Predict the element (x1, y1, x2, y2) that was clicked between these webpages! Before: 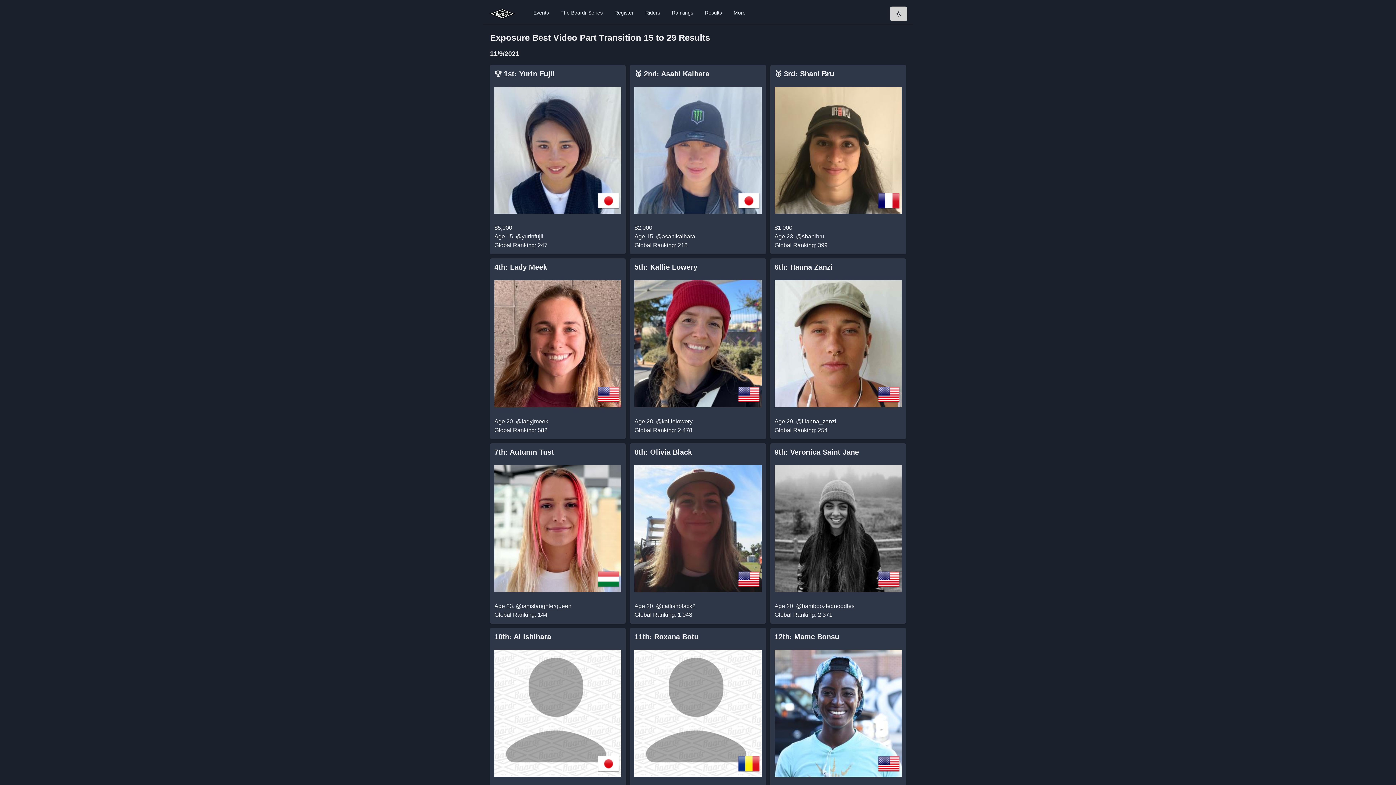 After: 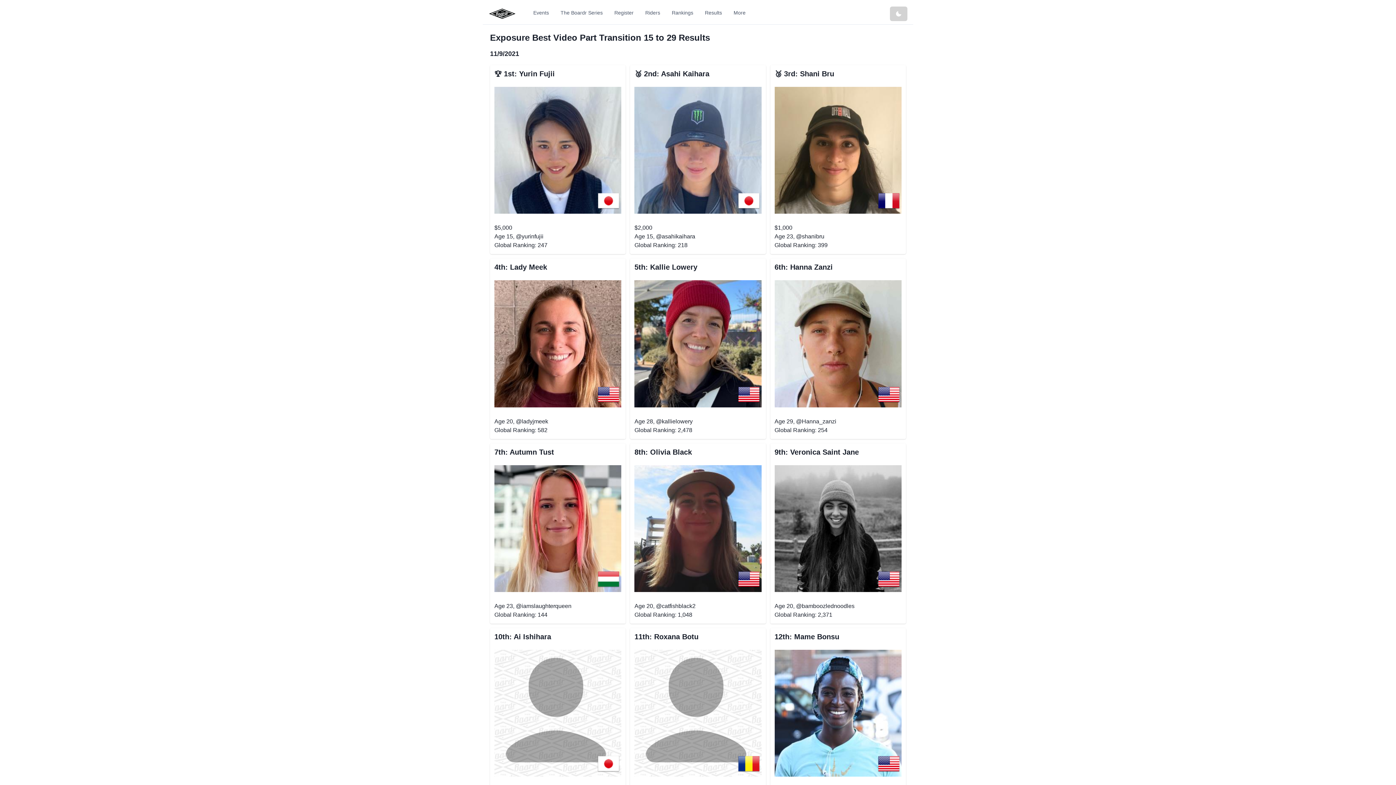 Action: bbox: (890, 6, 907, 20)